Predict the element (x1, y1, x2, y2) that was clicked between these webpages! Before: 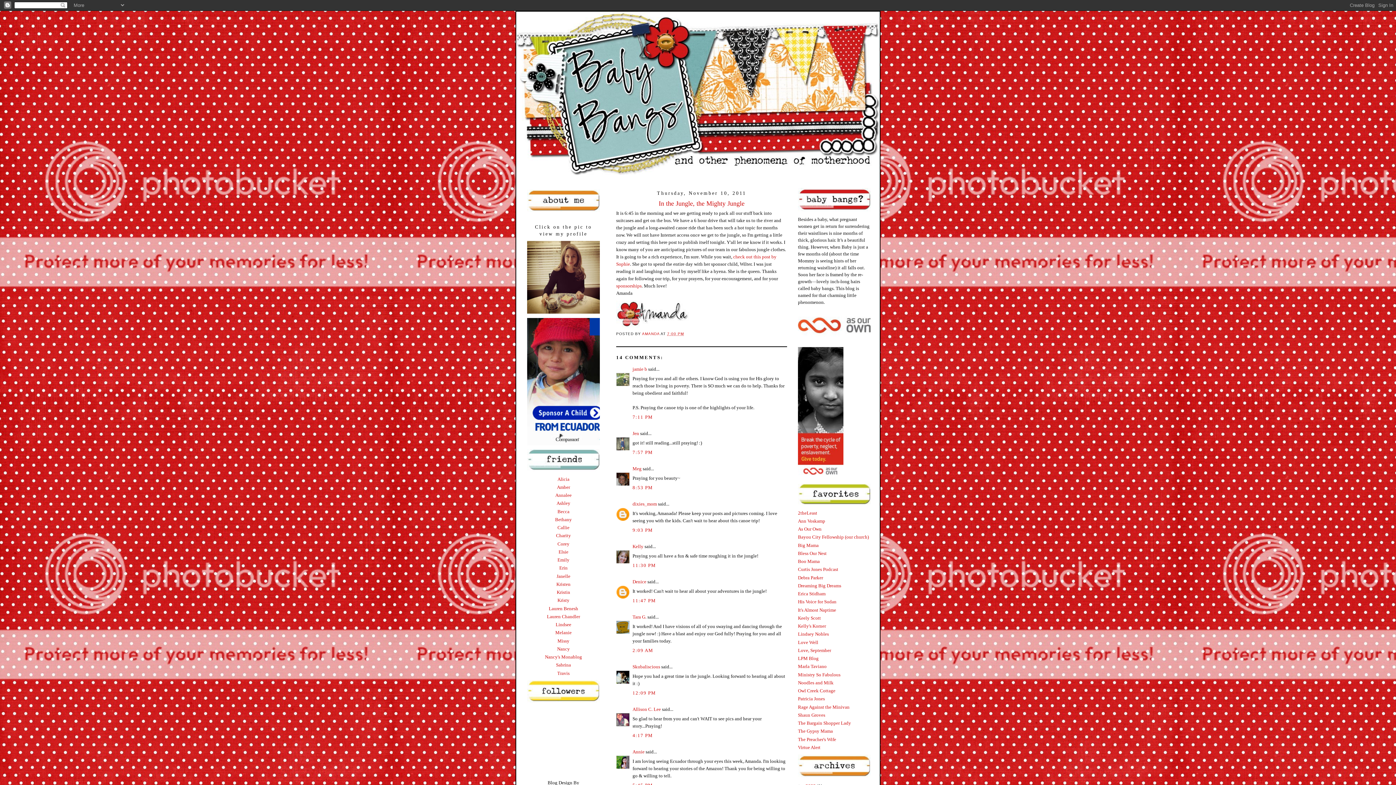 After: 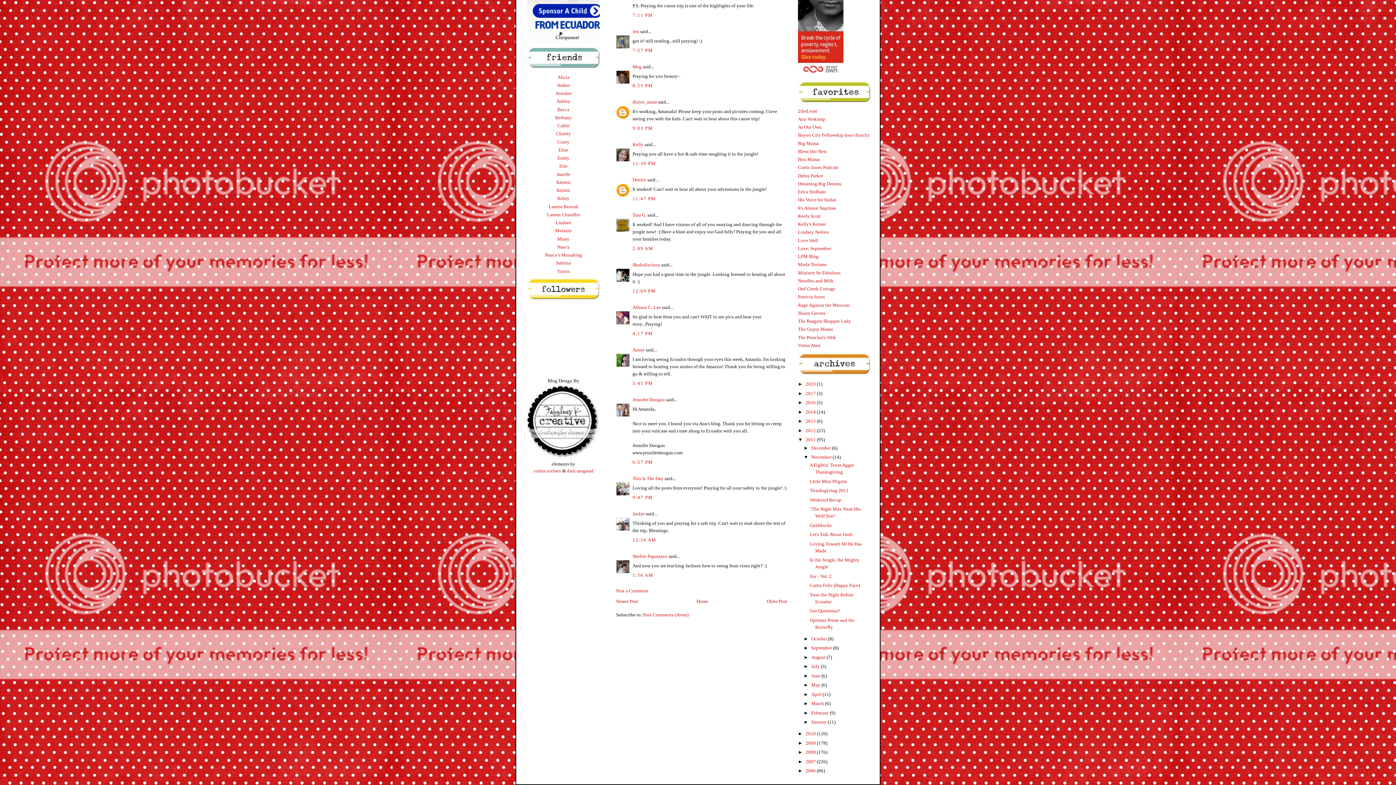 Action: label: 11:47 PM bbox: (632, 598, 656, 603)